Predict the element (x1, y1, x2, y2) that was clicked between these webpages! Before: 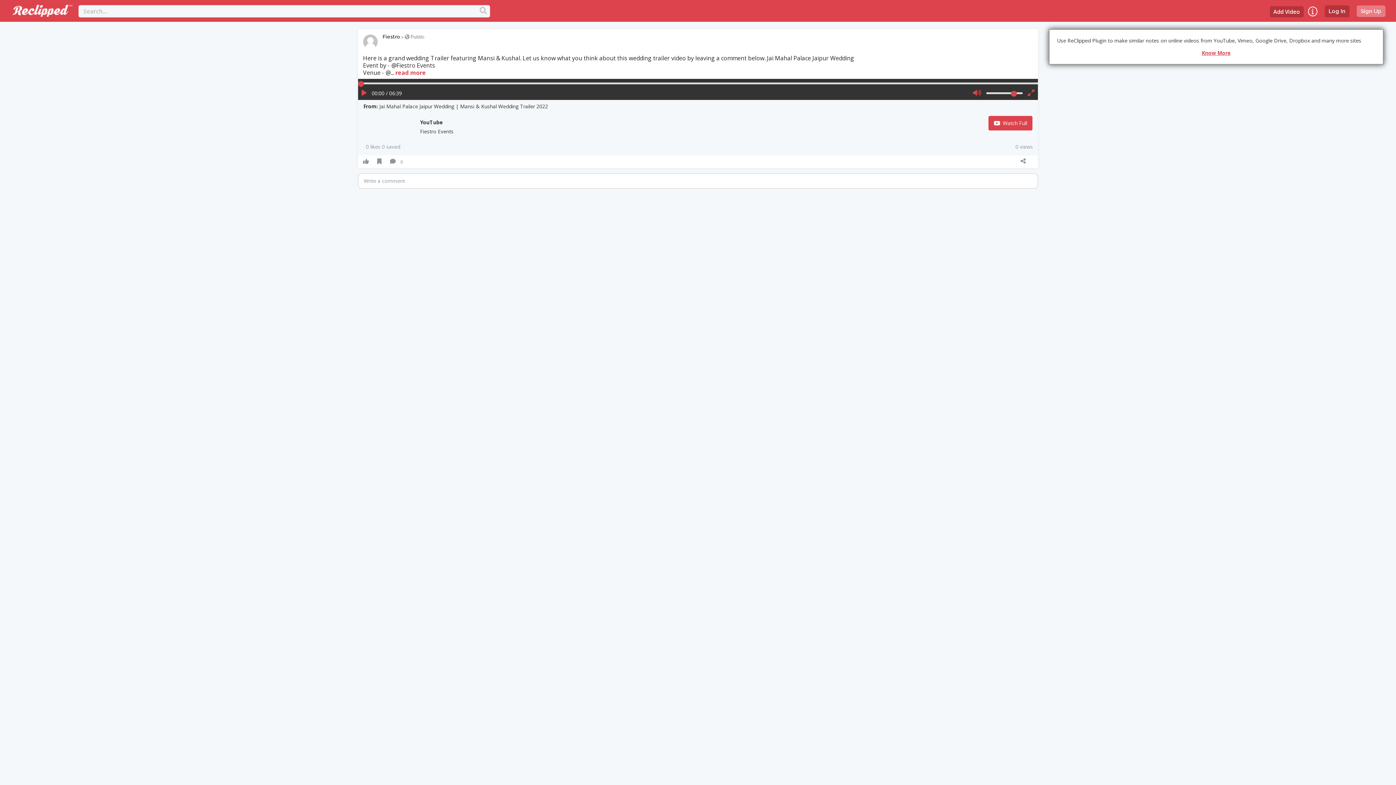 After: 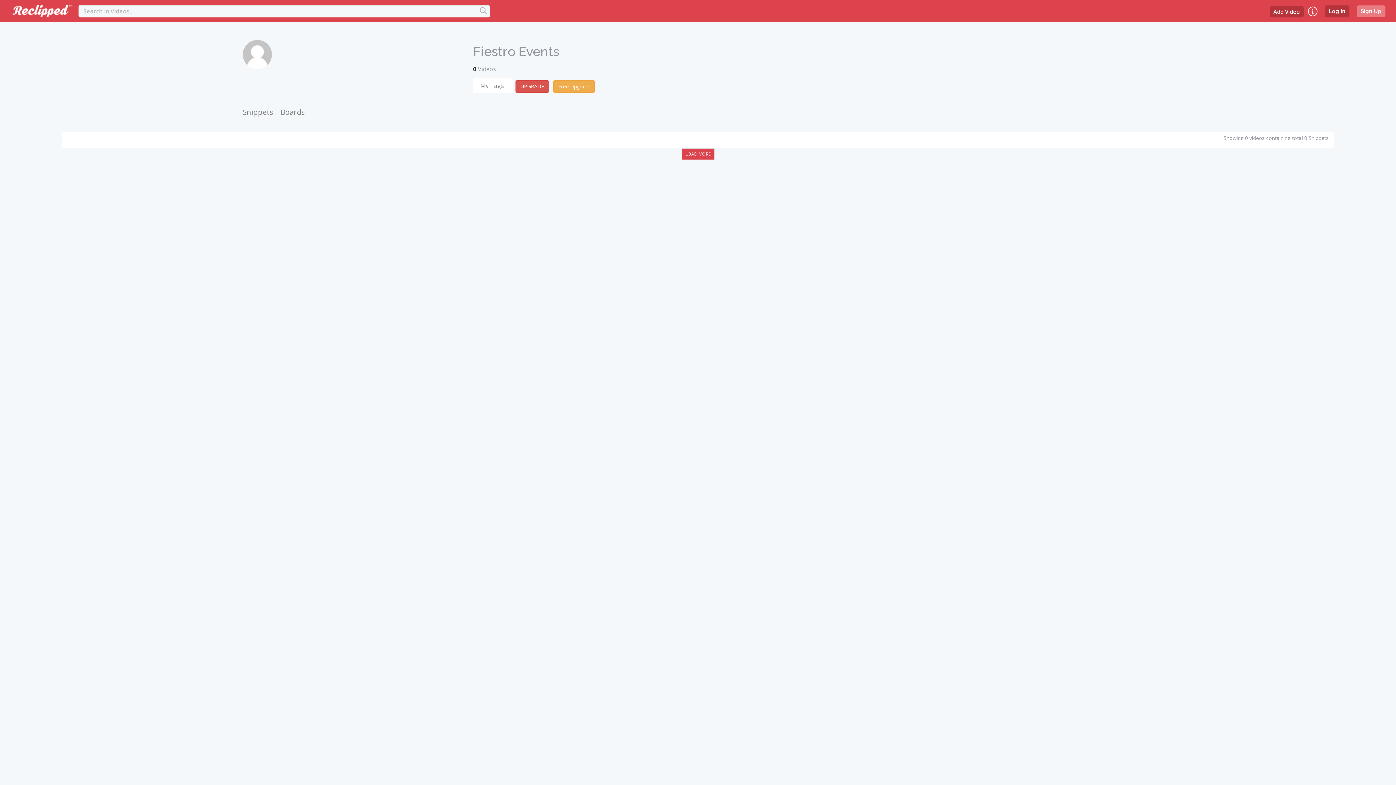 Action: label: Fiestro bbox: (382, 33, 400, 39)